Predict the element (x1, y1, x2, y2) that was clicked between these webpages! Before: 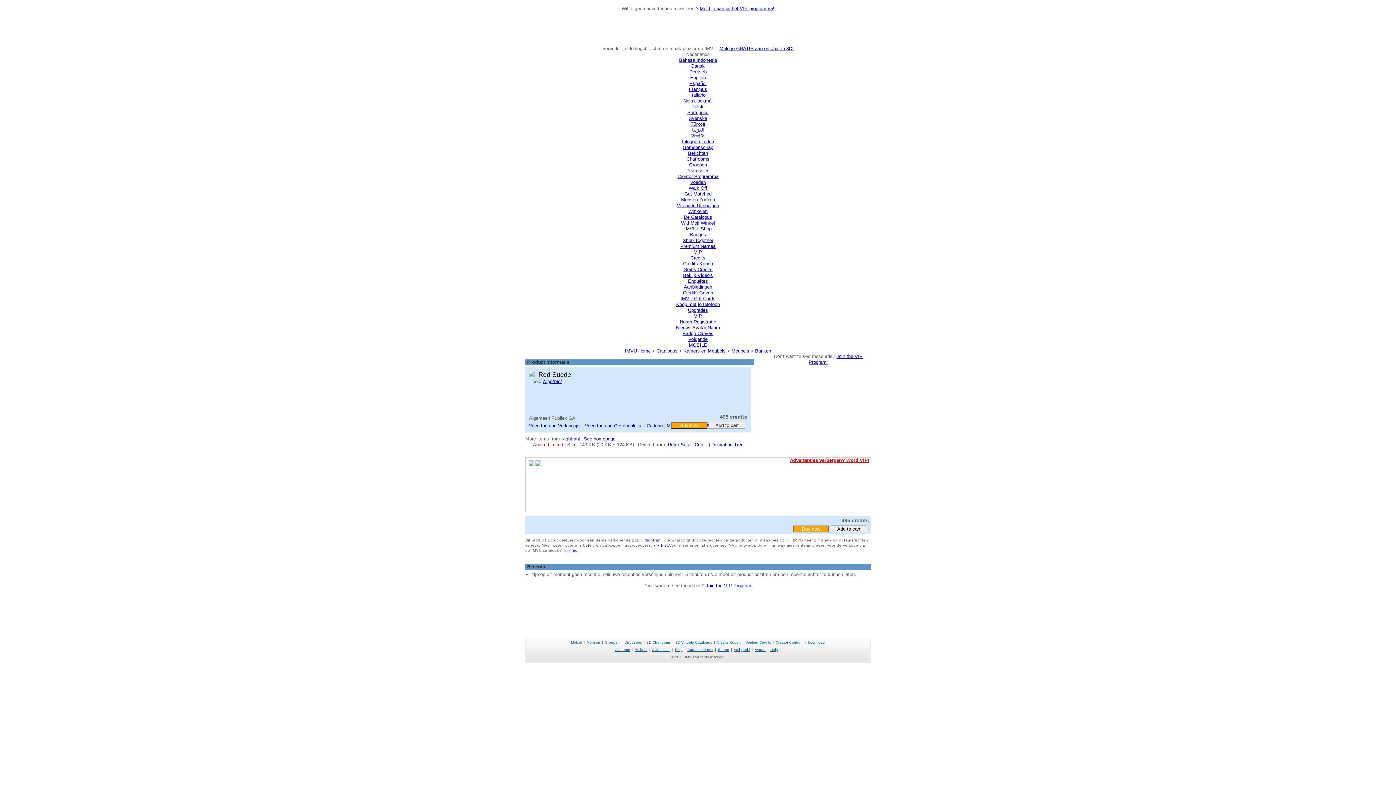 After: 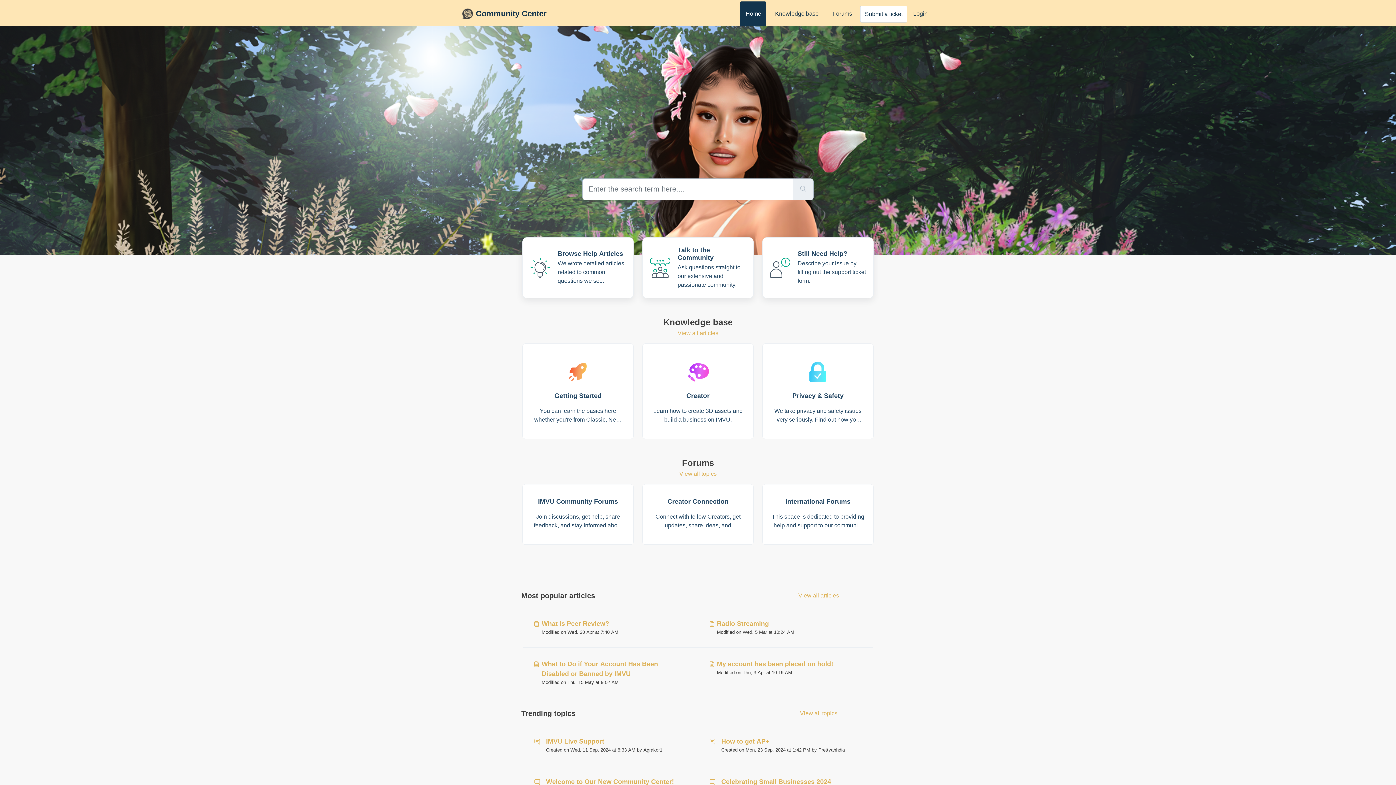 Action: label: Help bbox: (770, 648, 778, 652)